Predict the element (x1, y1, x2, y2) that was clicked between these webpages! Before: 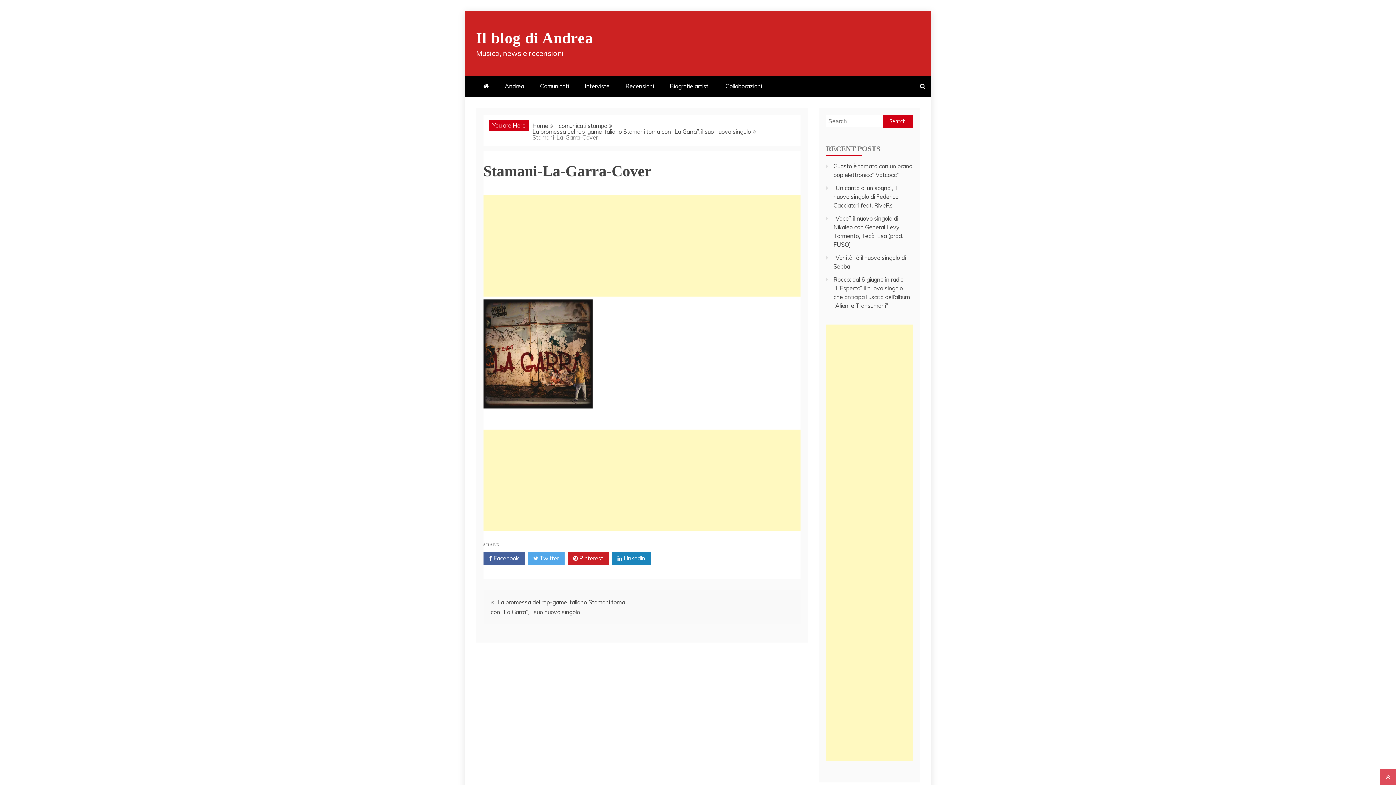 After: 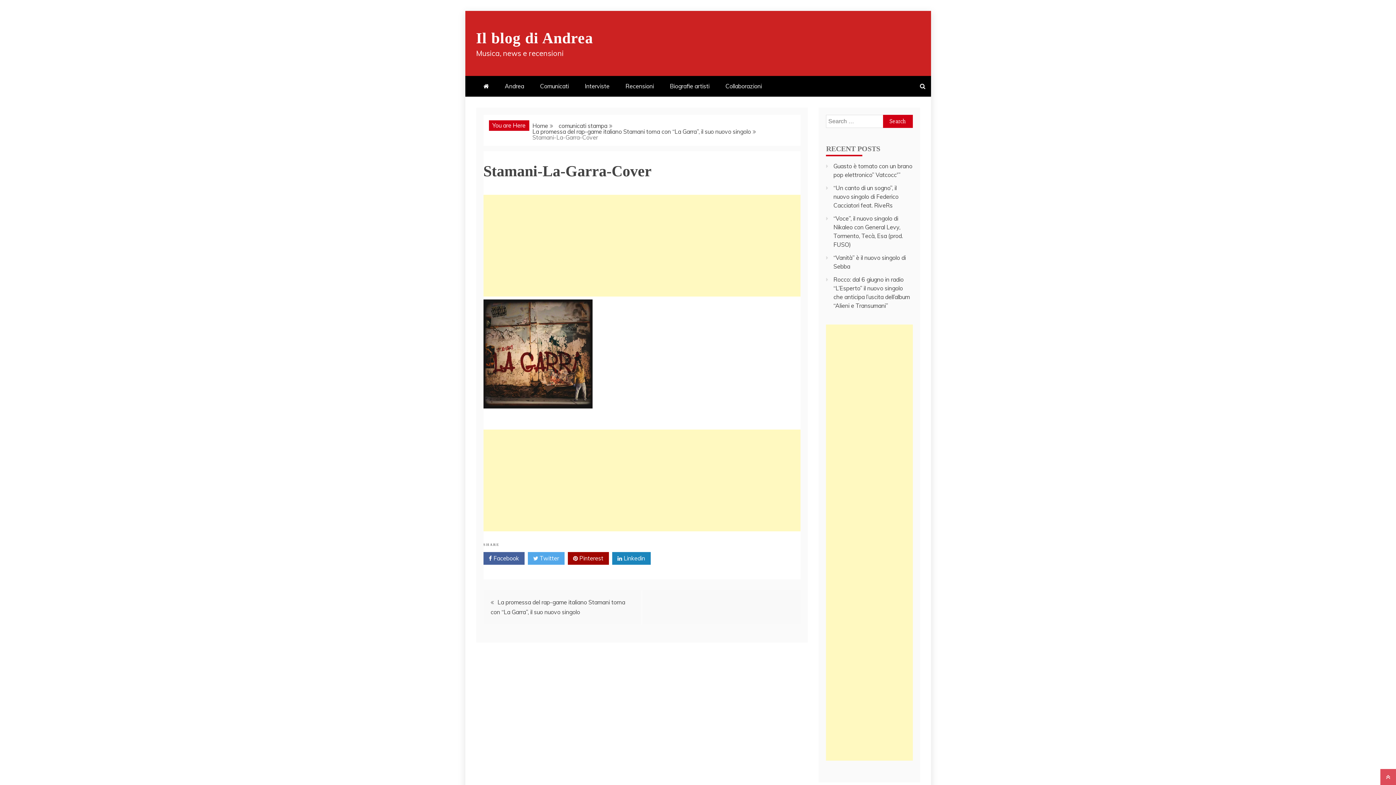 Action: bbox: (567, 552, 608, 565) label:  Pinterest